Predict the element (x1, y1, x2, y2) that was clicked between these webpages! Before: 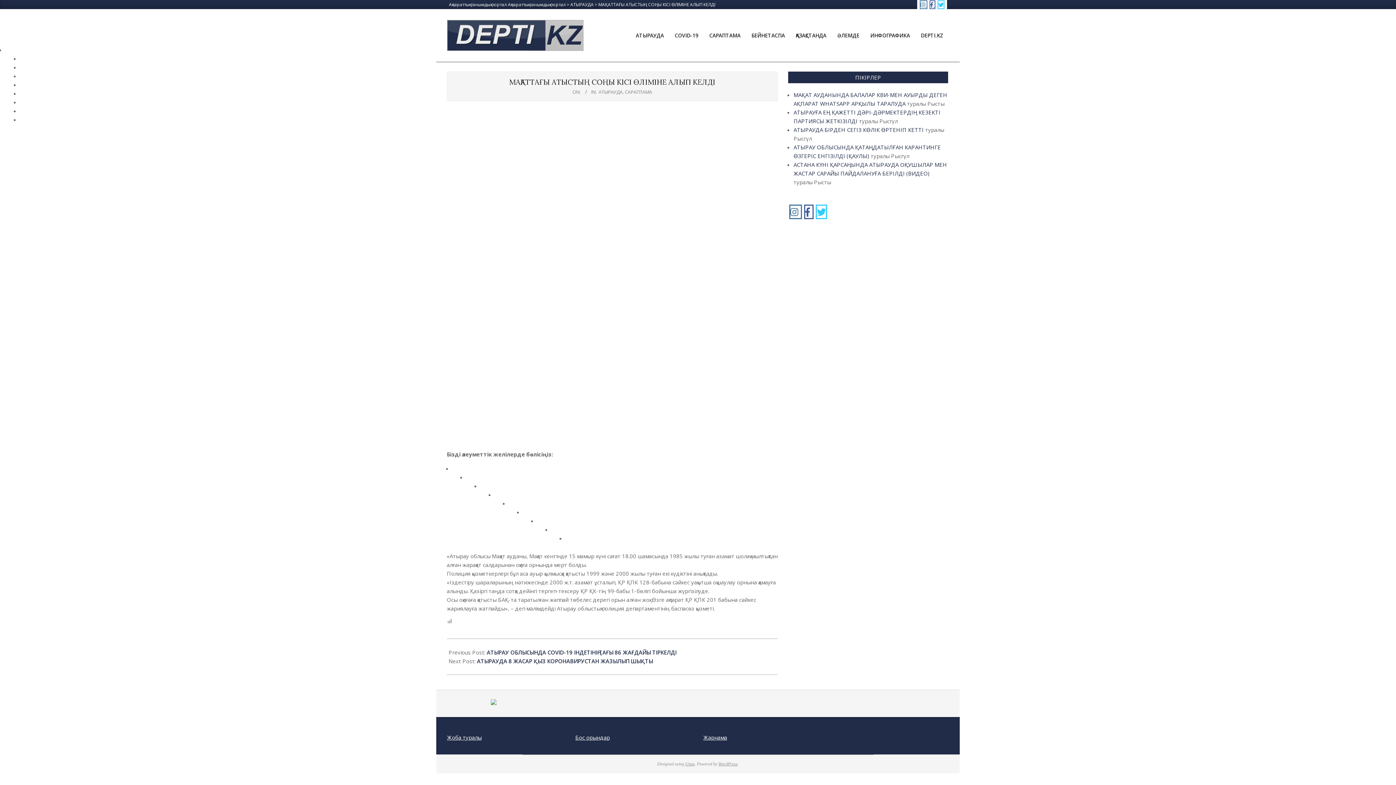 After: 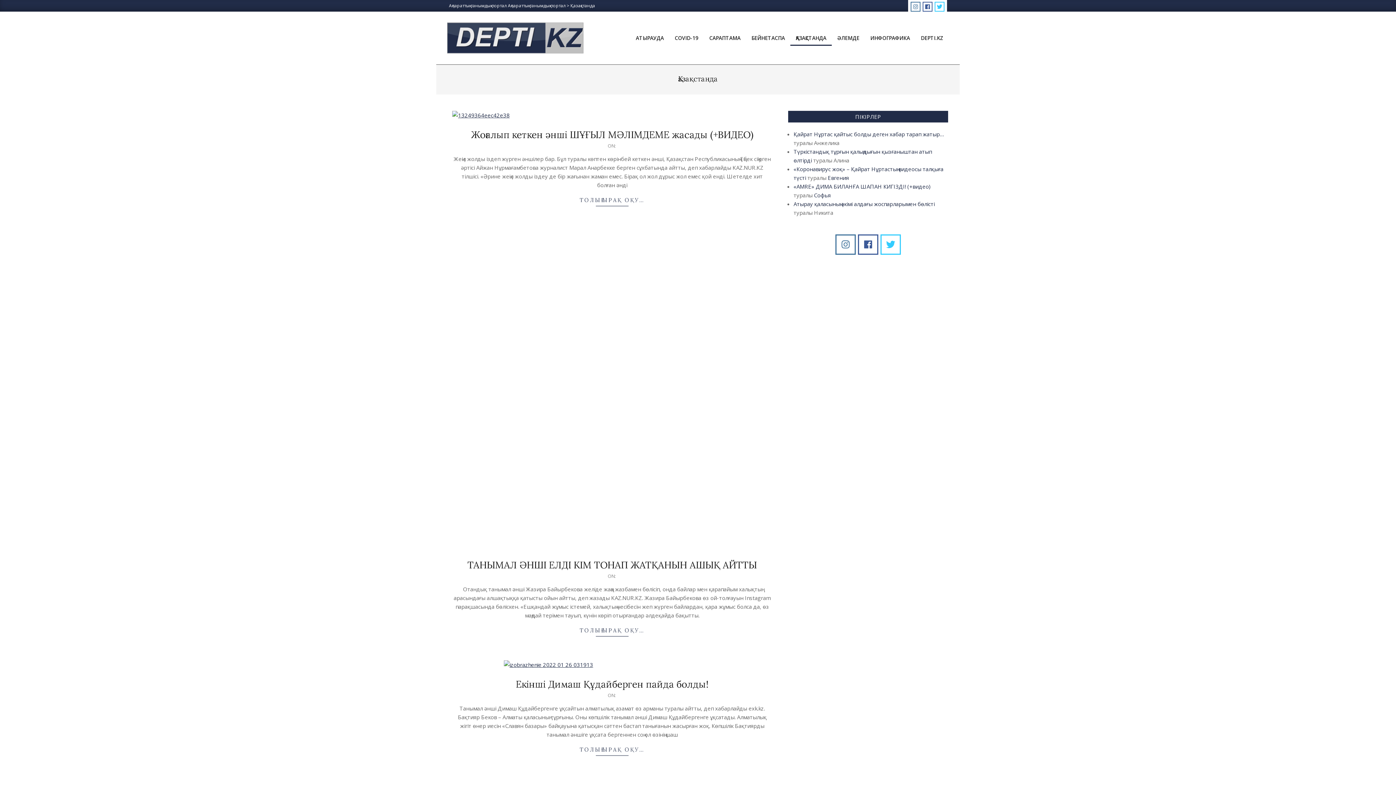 Action: label: ҚАЗАҚСТАНДА bbox: (790, 28, 832, 43)